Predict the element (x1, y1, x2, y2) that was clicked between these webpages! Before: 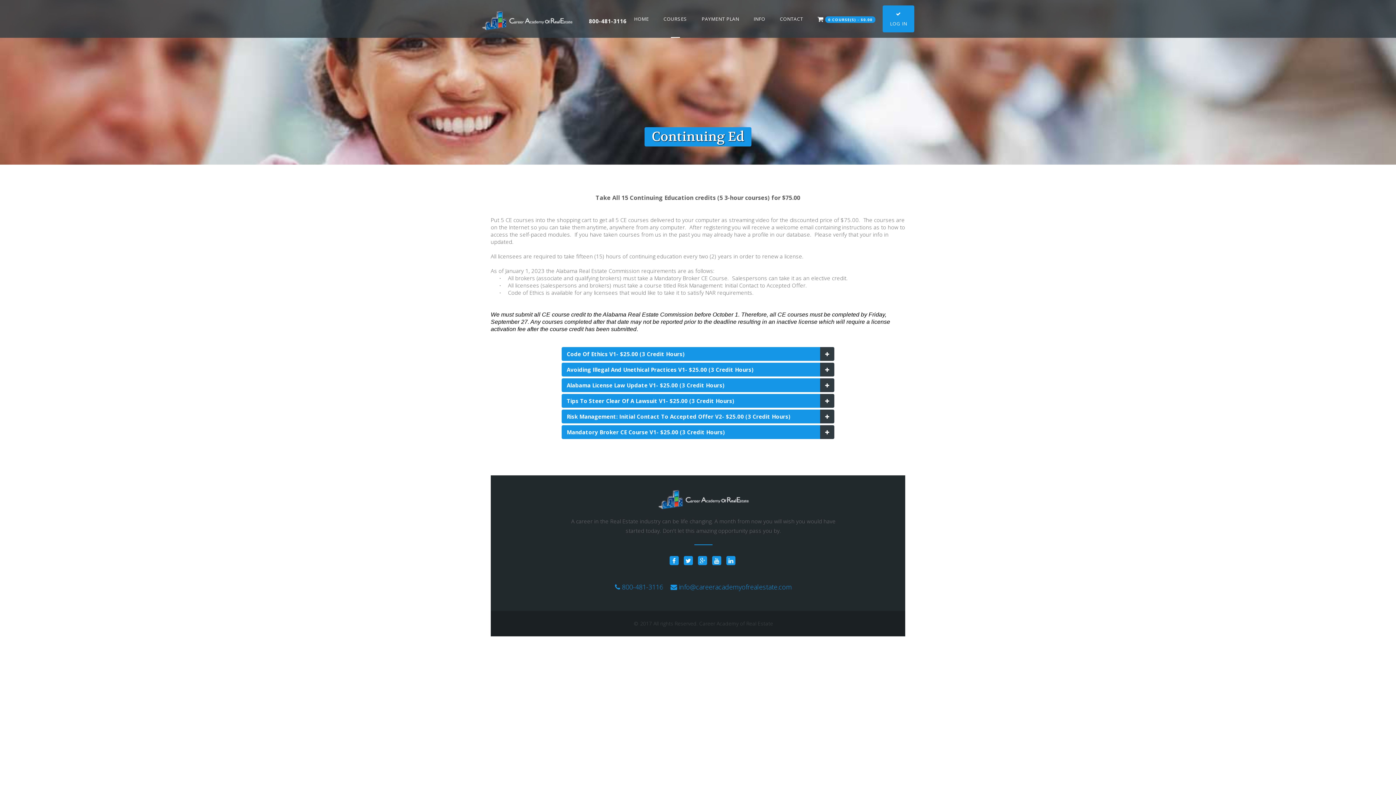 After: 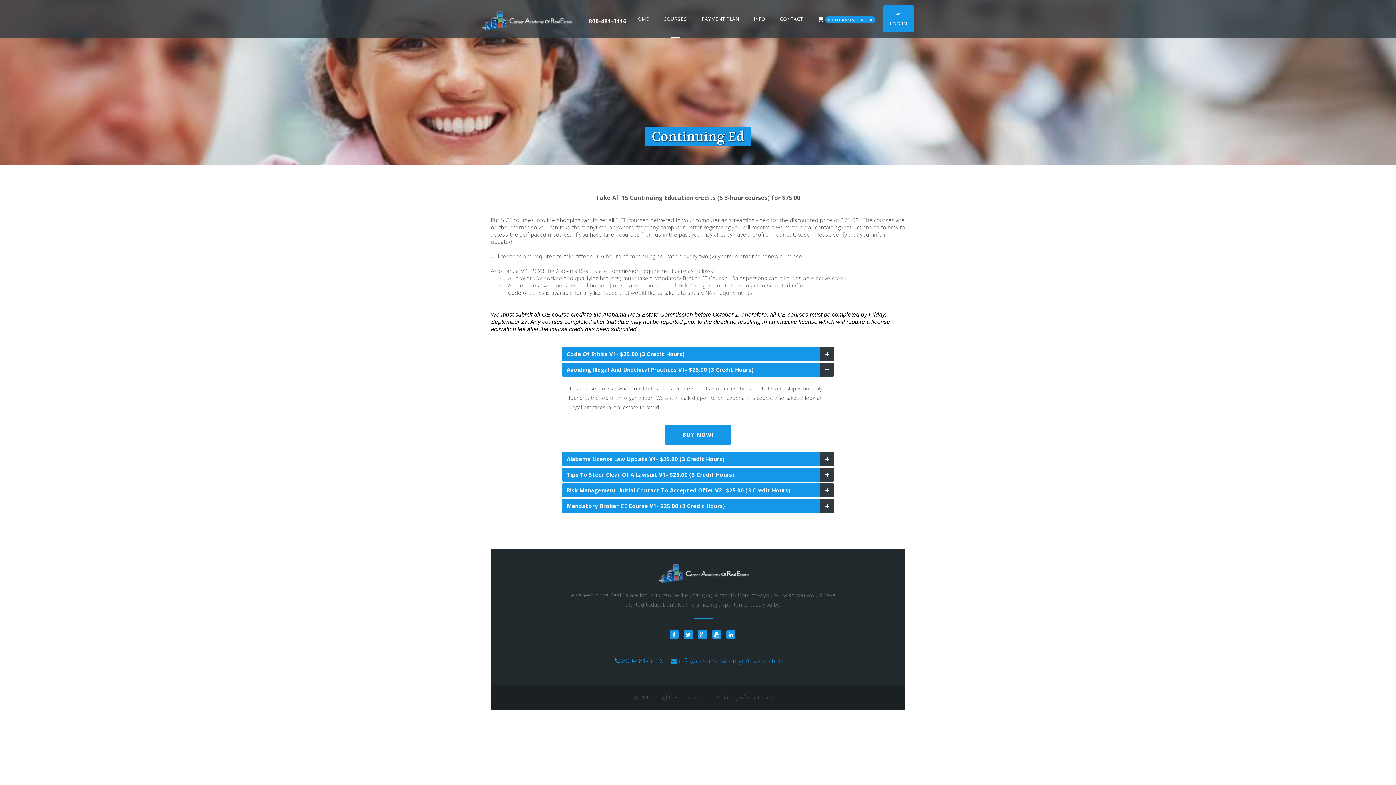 Action: bbox: (561, 362, 834, 376) label: Avoiding Illegal And Unethical Practices V1- $25.00 (3 Credit Hours)